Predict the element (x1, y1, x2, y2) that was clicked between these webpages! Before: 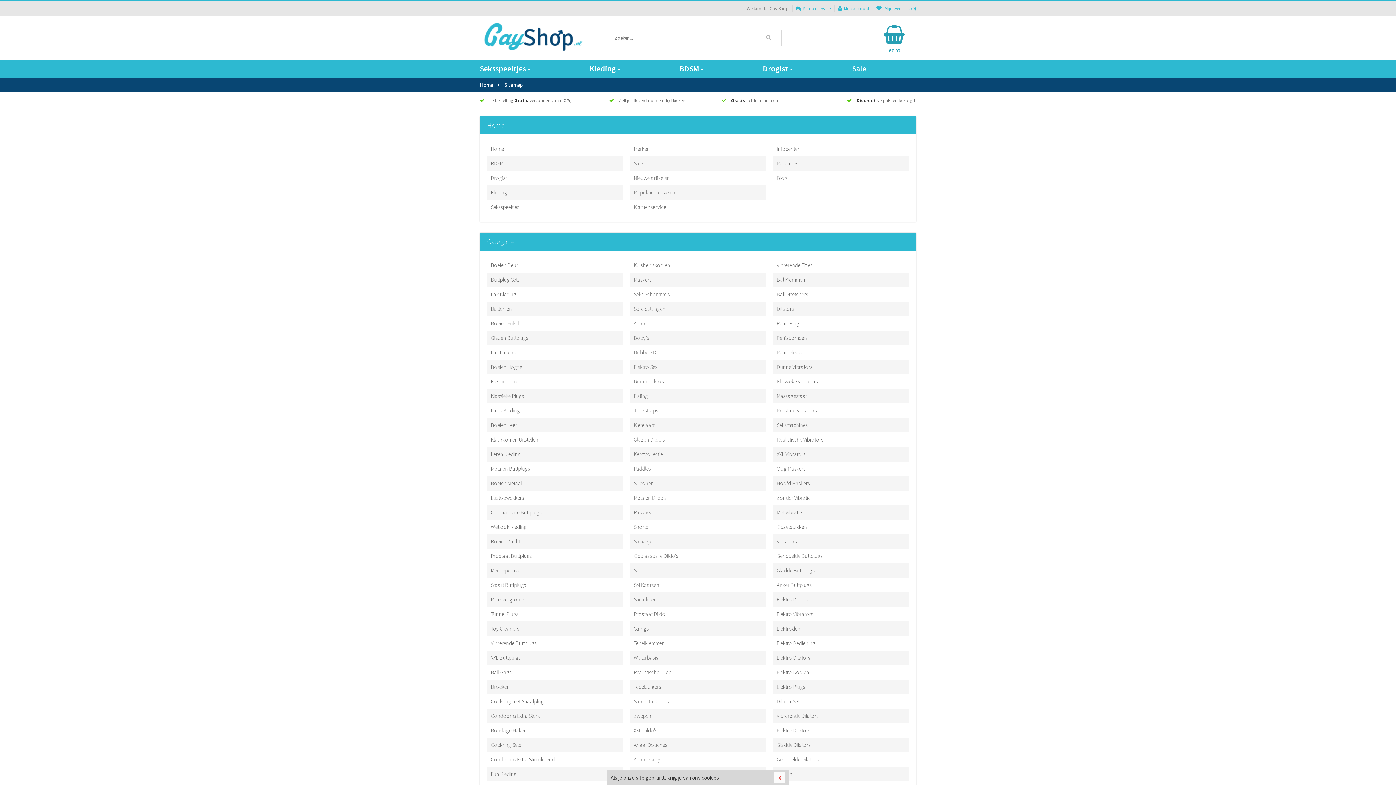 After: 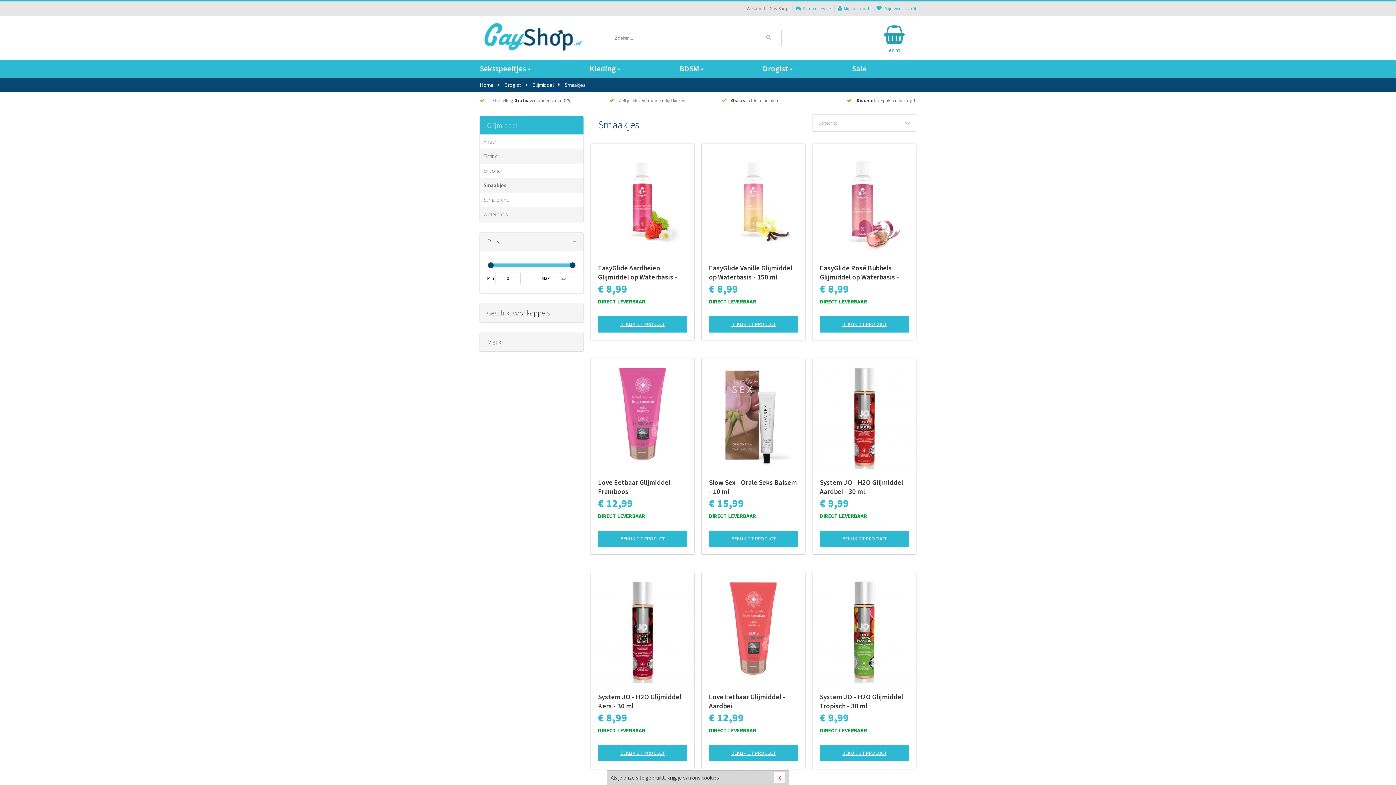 Action: label: Smaakjes bbox: (633, 534, 762, 549)